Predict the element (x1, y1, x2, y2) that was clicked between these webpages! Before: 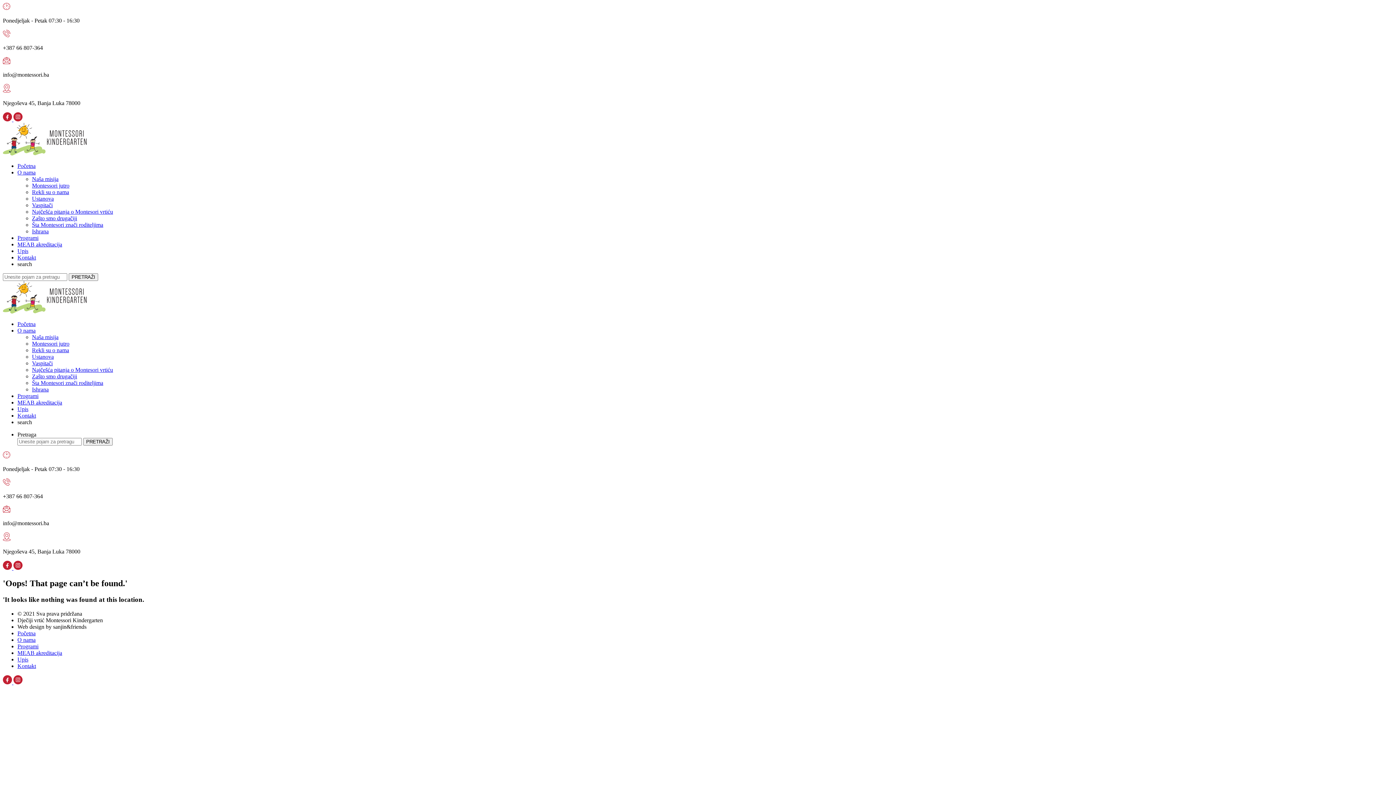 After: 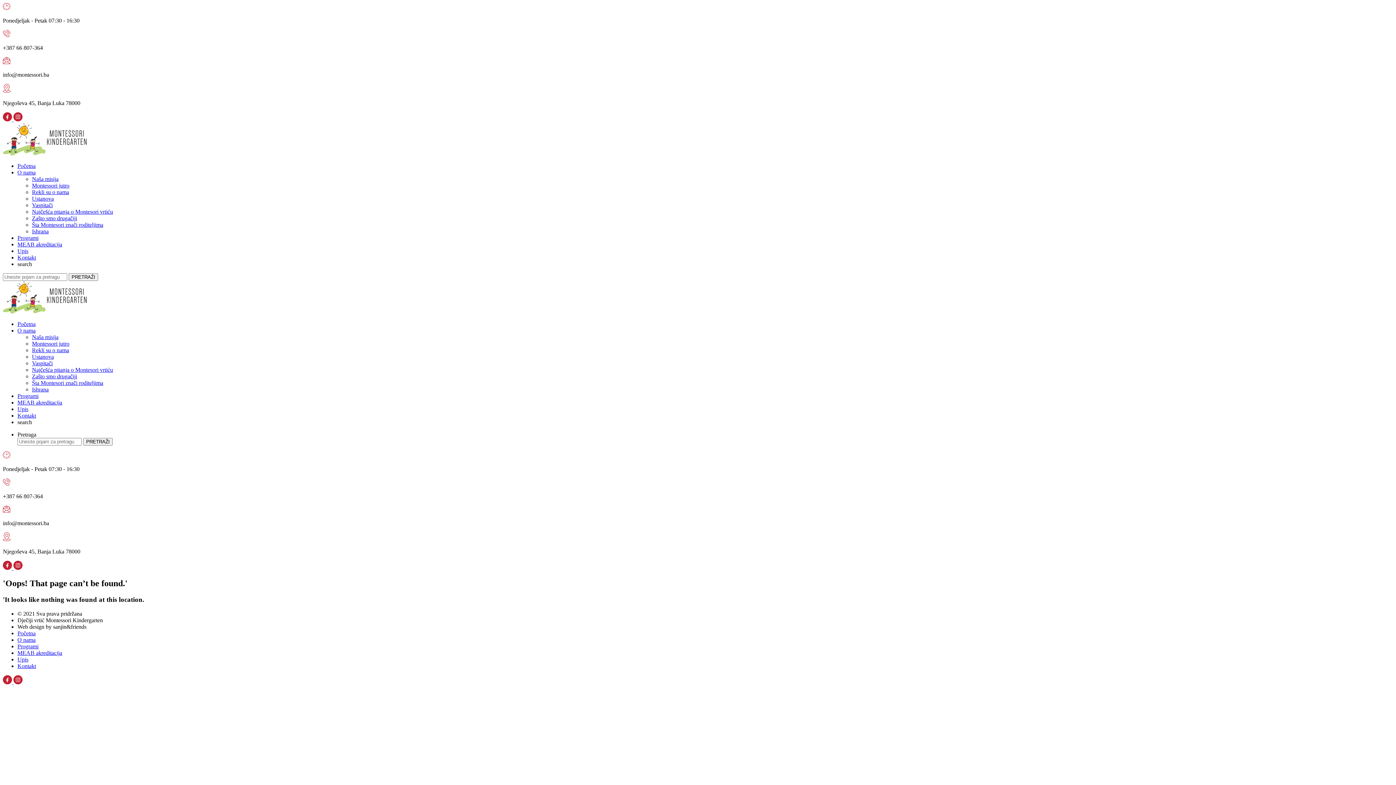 Action: label:   bbox: (2, 565, 13, 571)